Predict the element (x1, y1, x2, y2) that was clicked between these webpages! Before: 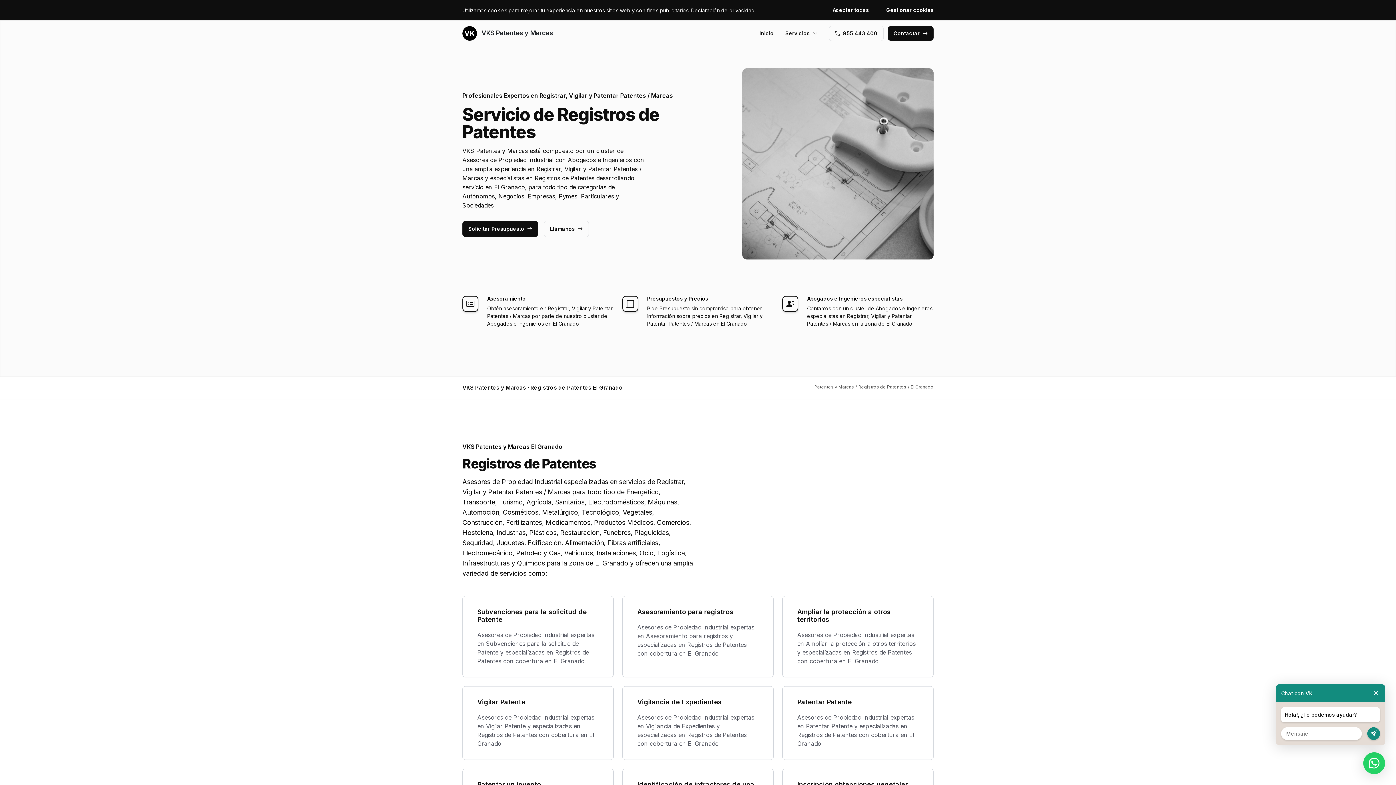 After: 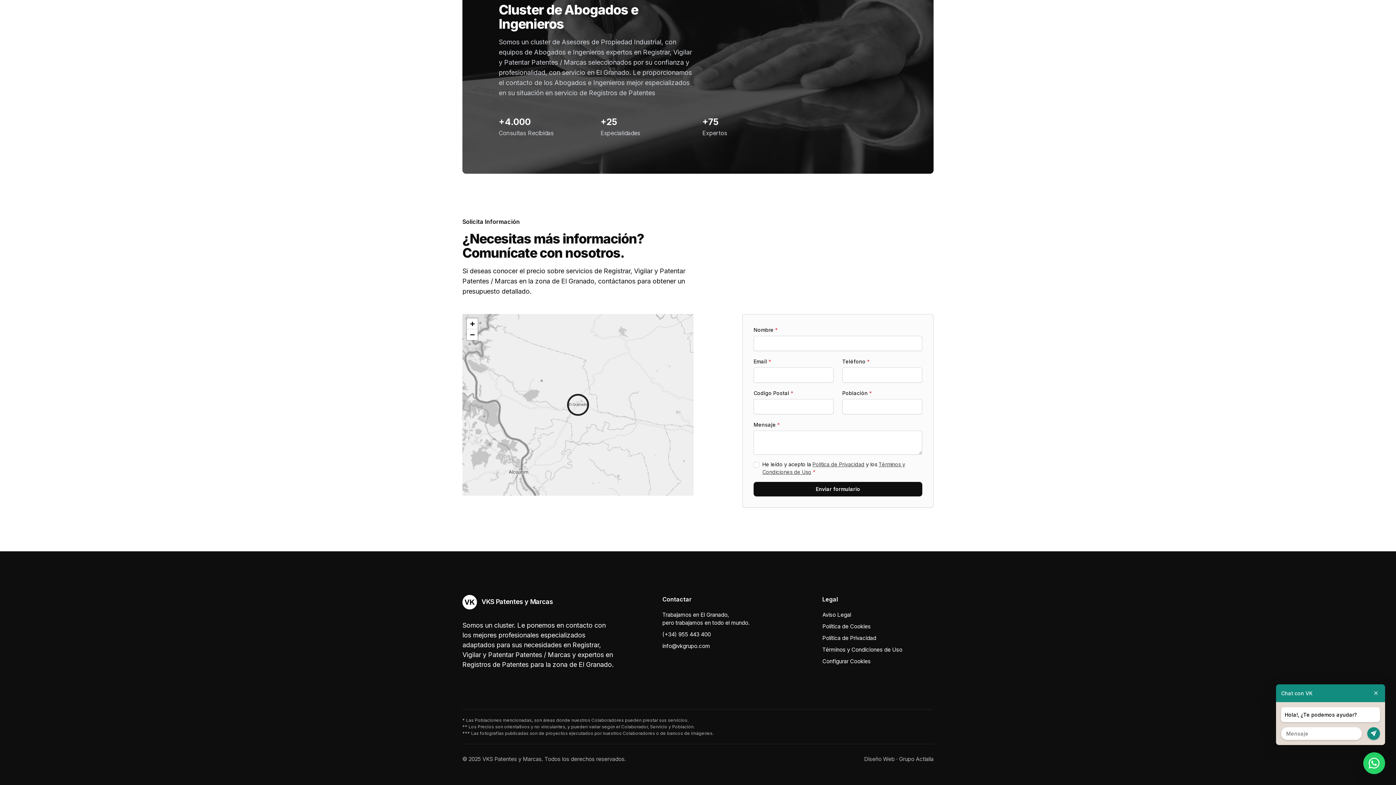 Action: label: Solicitar Presupuesto bbox: (462, 220, 538, 236)